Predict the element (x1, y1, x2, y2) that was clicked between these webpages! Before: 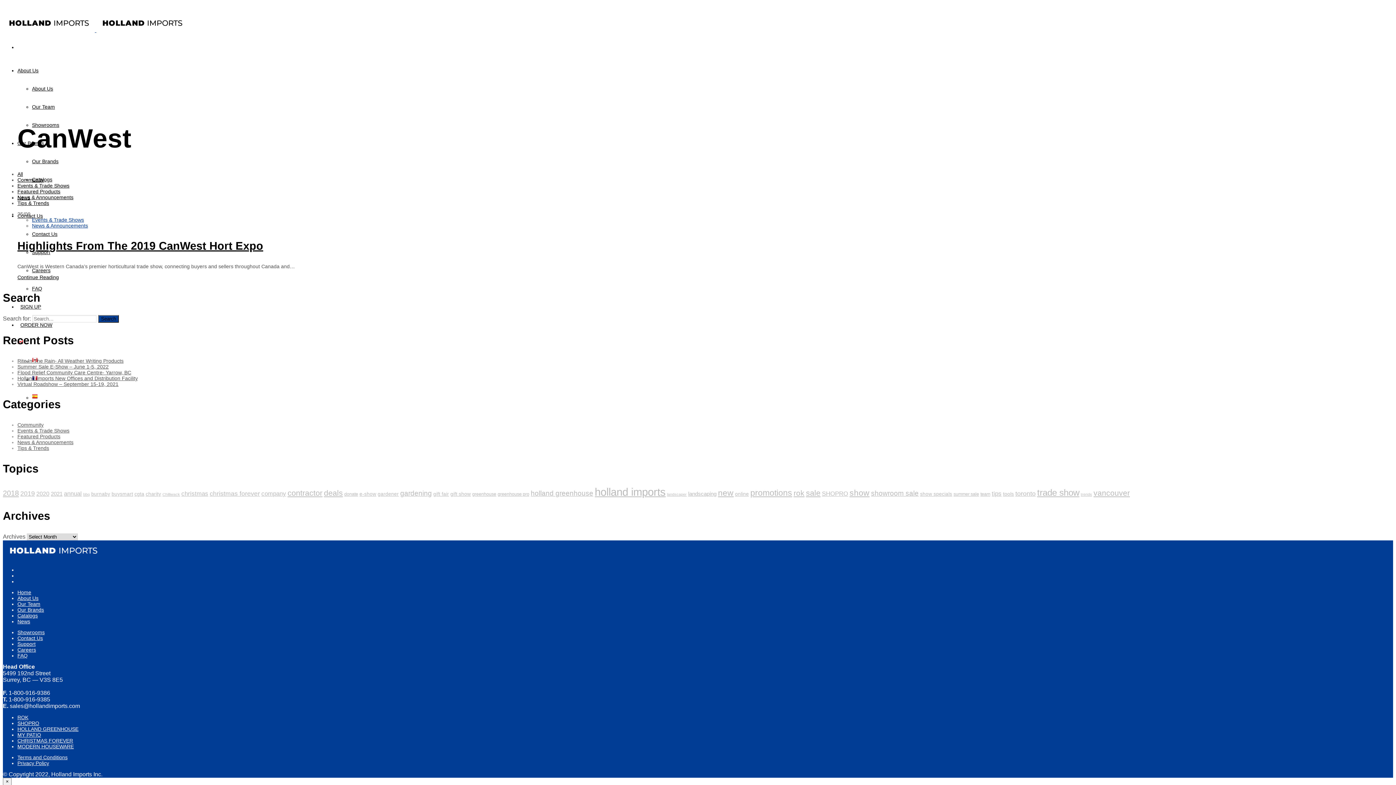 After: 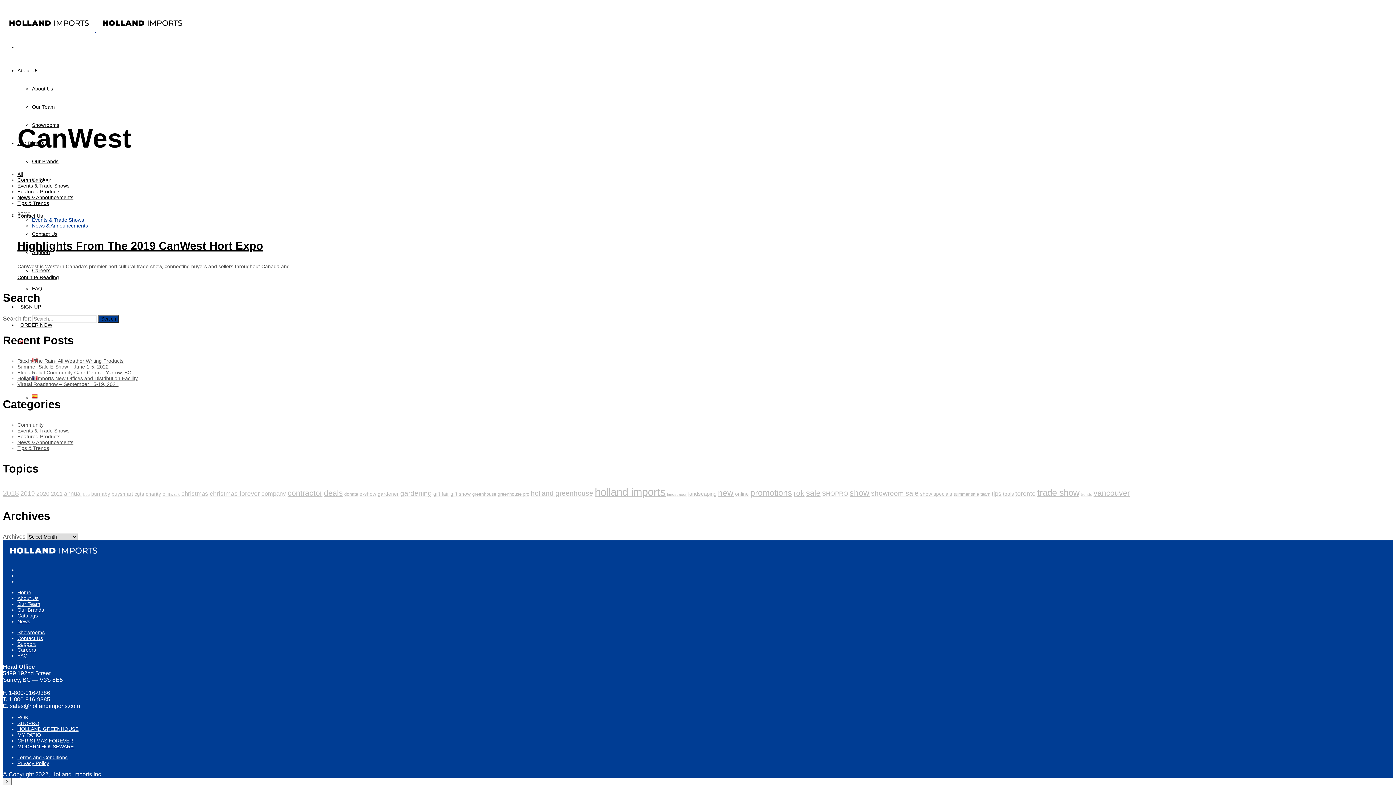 Action: bbox: (17, 726, 78, 732) label: HOLLAND GREENHOUSE